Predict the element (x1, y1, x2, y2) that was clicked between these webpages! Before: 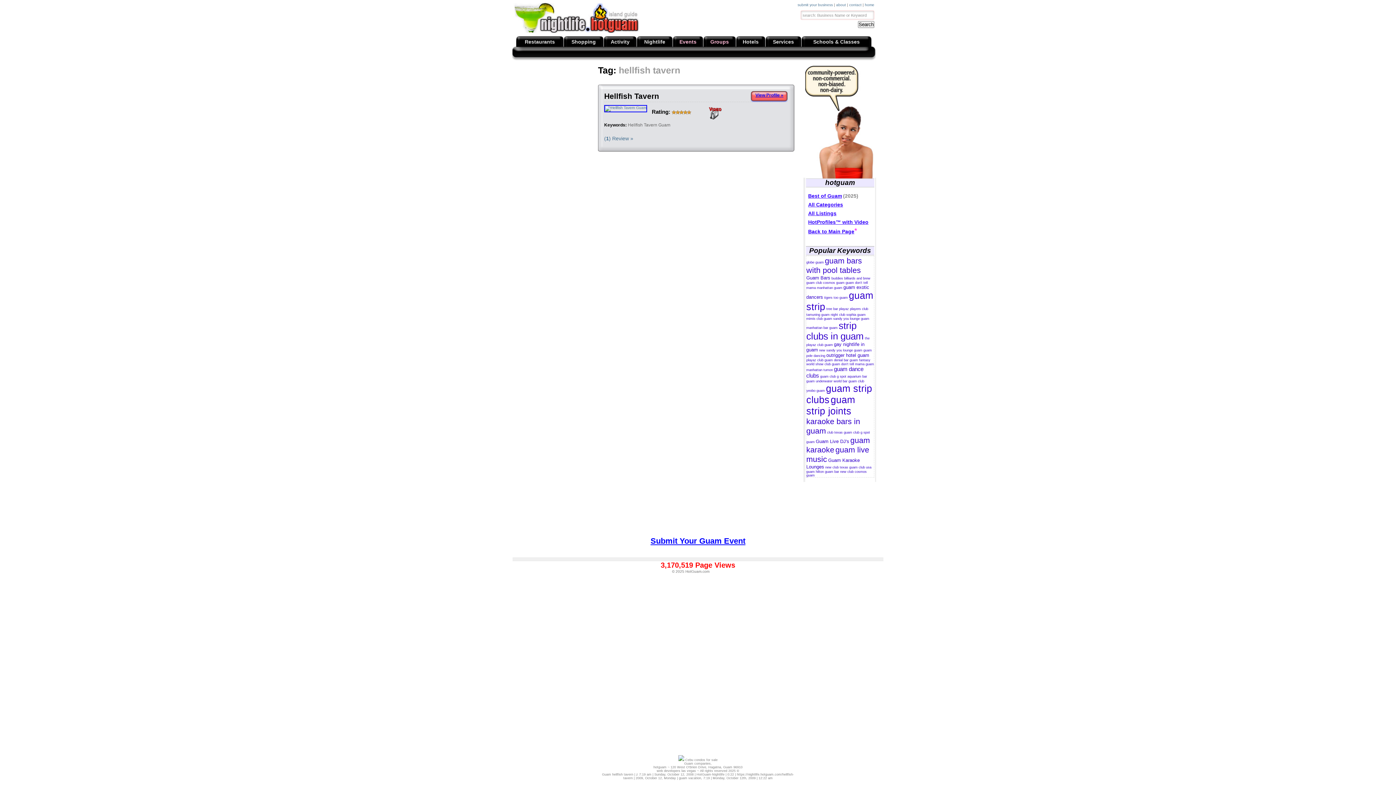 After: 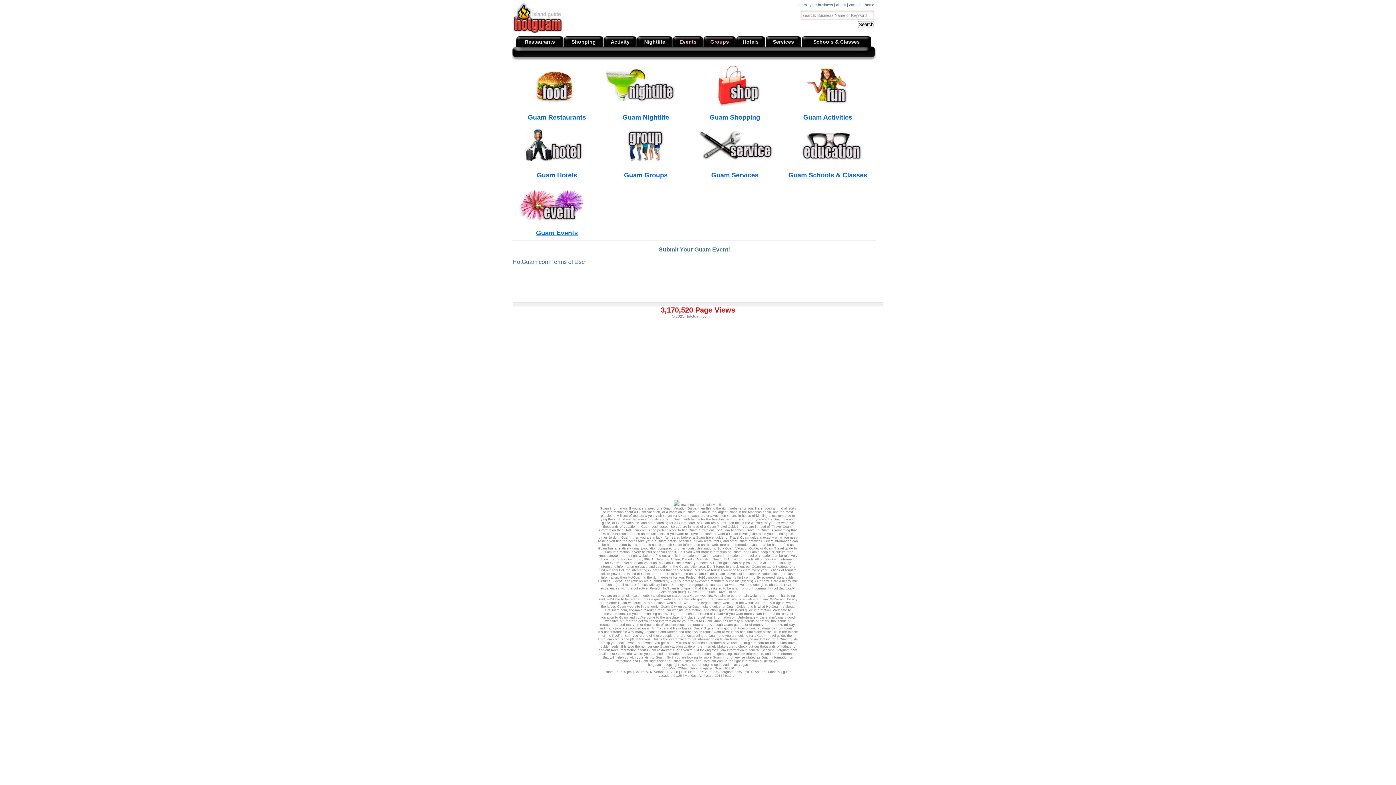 Action: label: home bbox: (865, 2, 874, 6)